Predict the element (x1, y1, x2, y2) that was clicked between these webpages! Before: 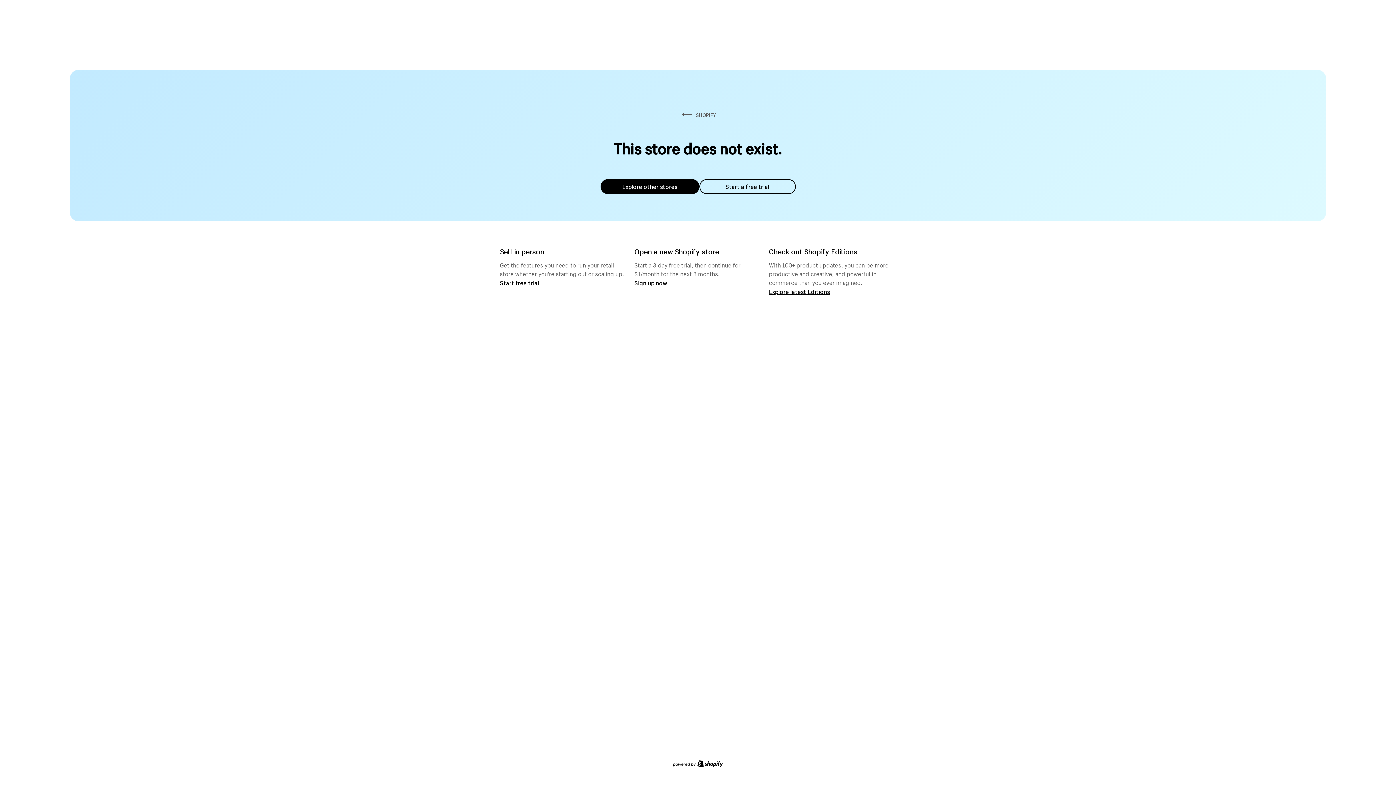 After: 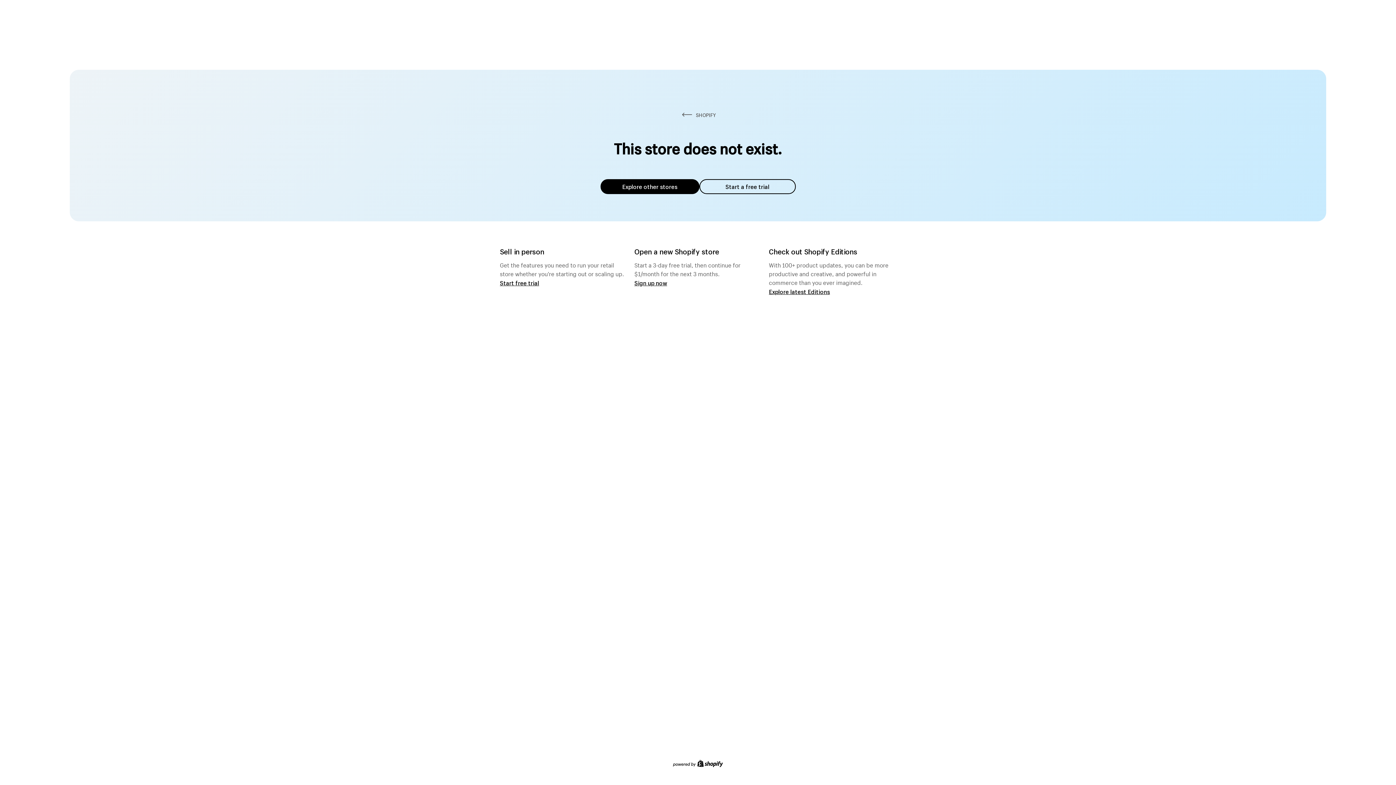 Action: label: Explore other stores bbox: (600, 179, 699, 194)